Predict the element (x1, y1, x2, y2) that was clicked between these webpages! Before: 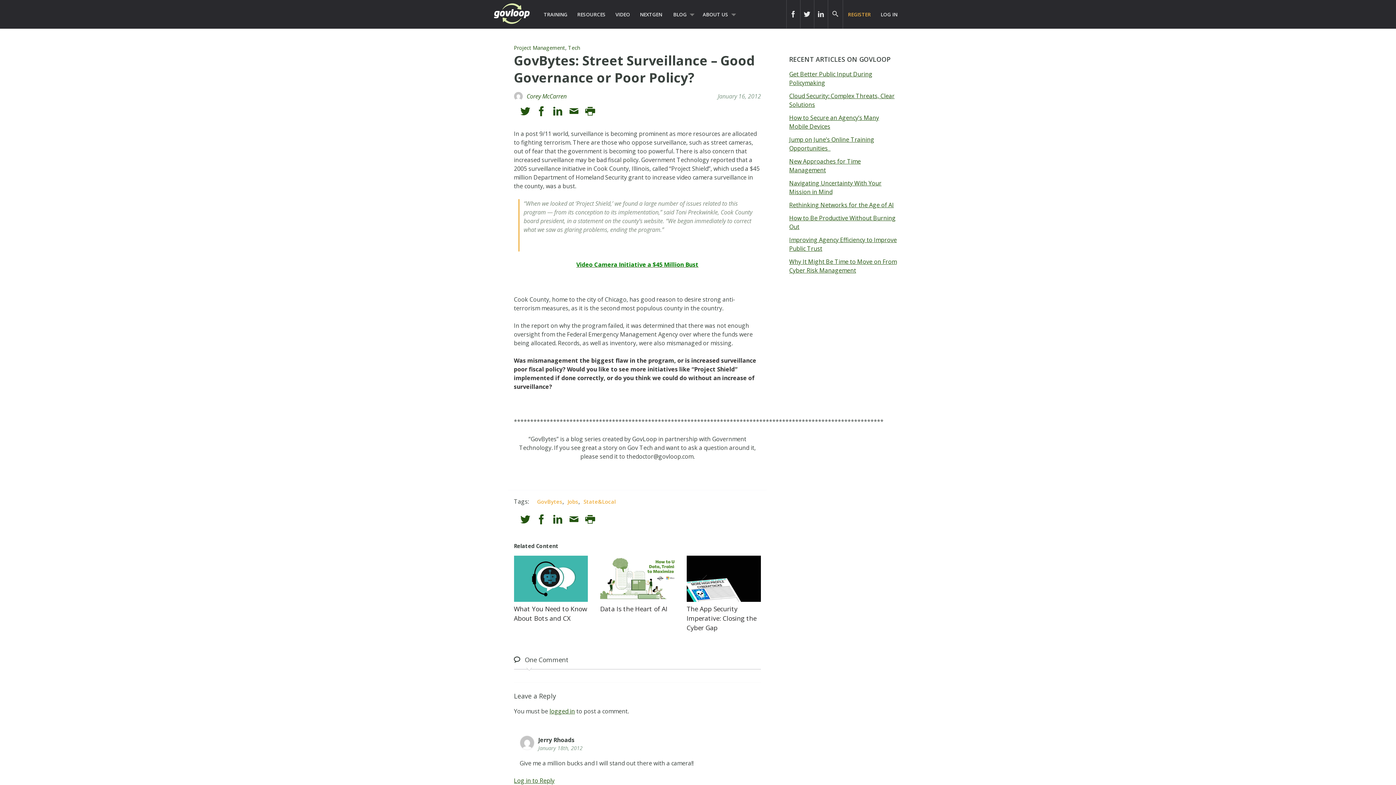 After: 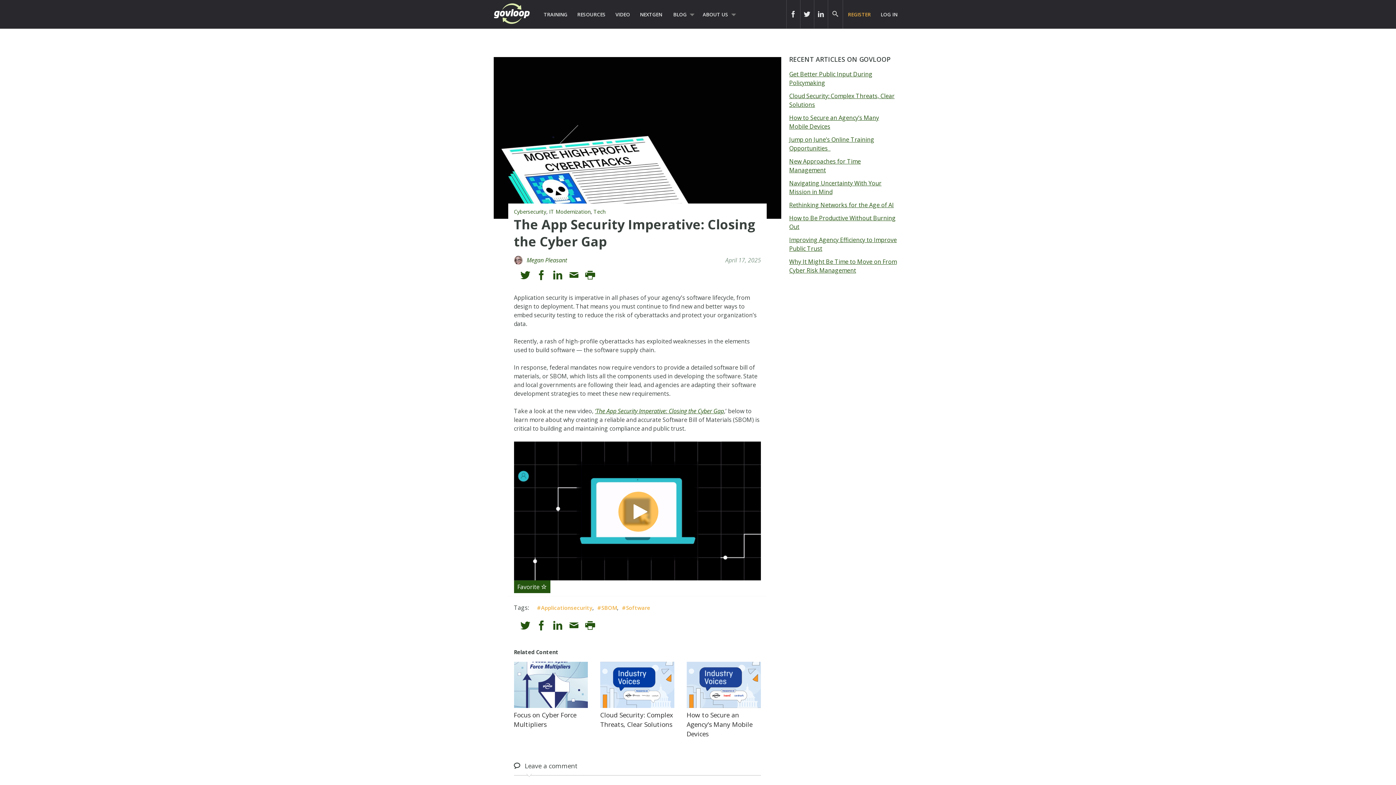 Action: label: The App Security Imperative: Closing the Cyber Gap bbox: (686, 604, 760, 632)